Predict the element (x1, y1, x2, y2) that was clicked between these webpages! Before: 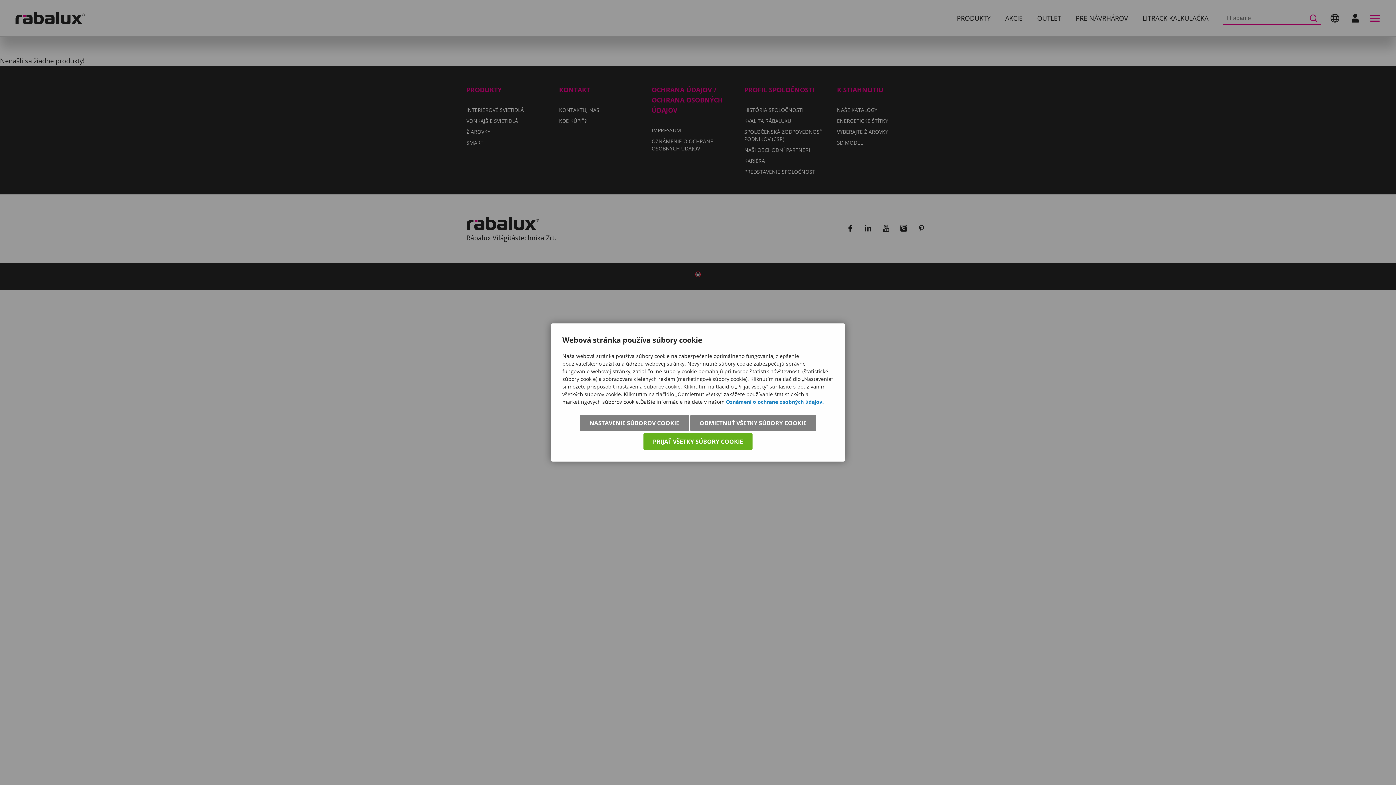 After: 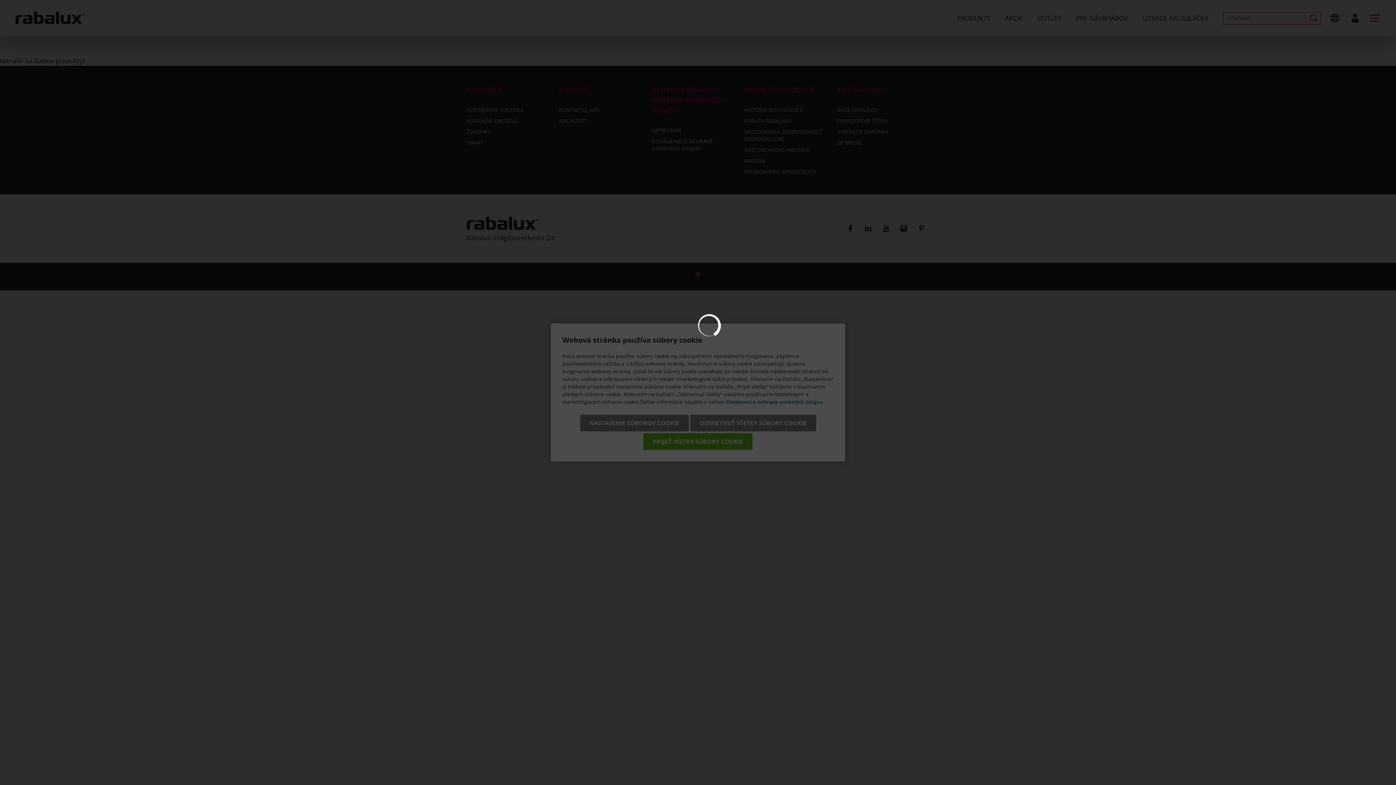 Action: bbox: (580, 414, 688, 431) label: NASTAVENIE SÚBOROV COOKIE